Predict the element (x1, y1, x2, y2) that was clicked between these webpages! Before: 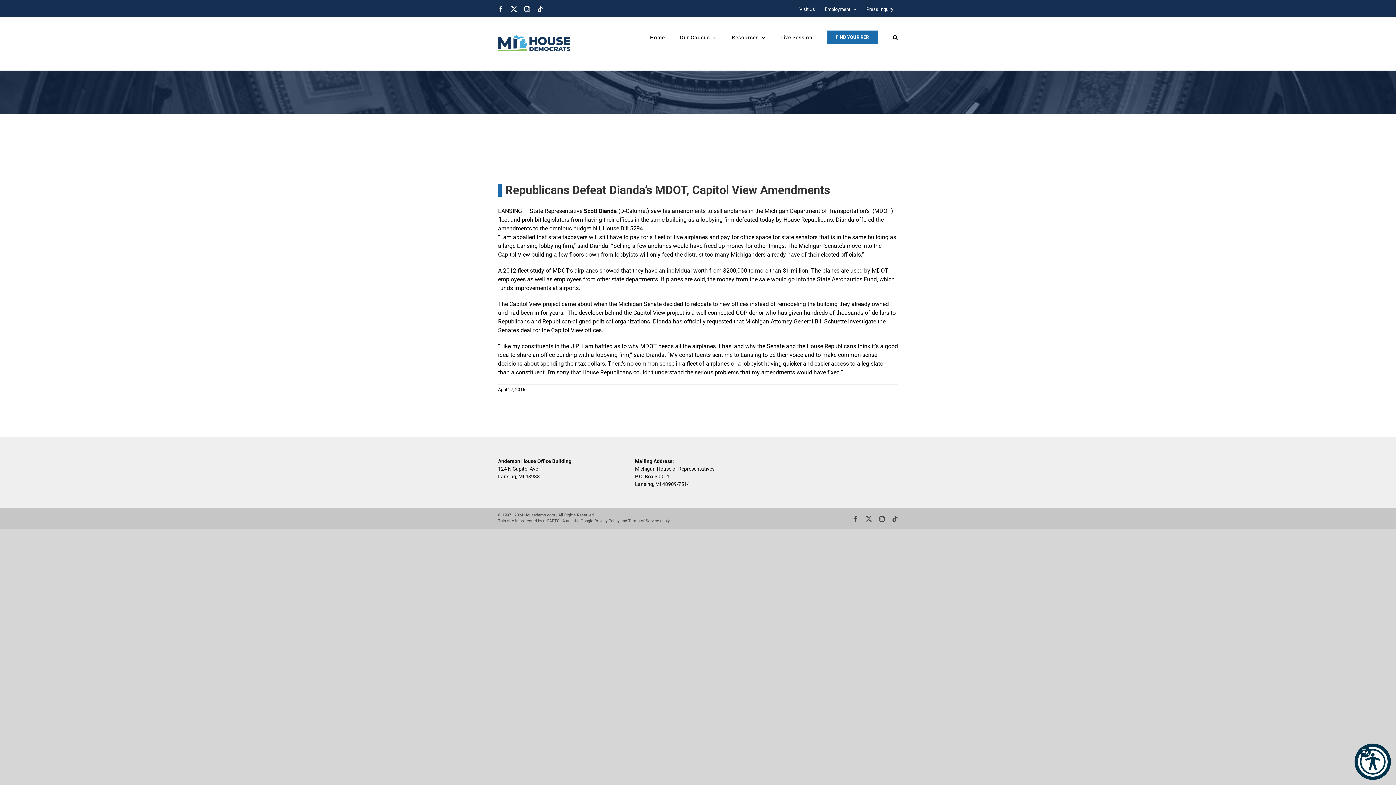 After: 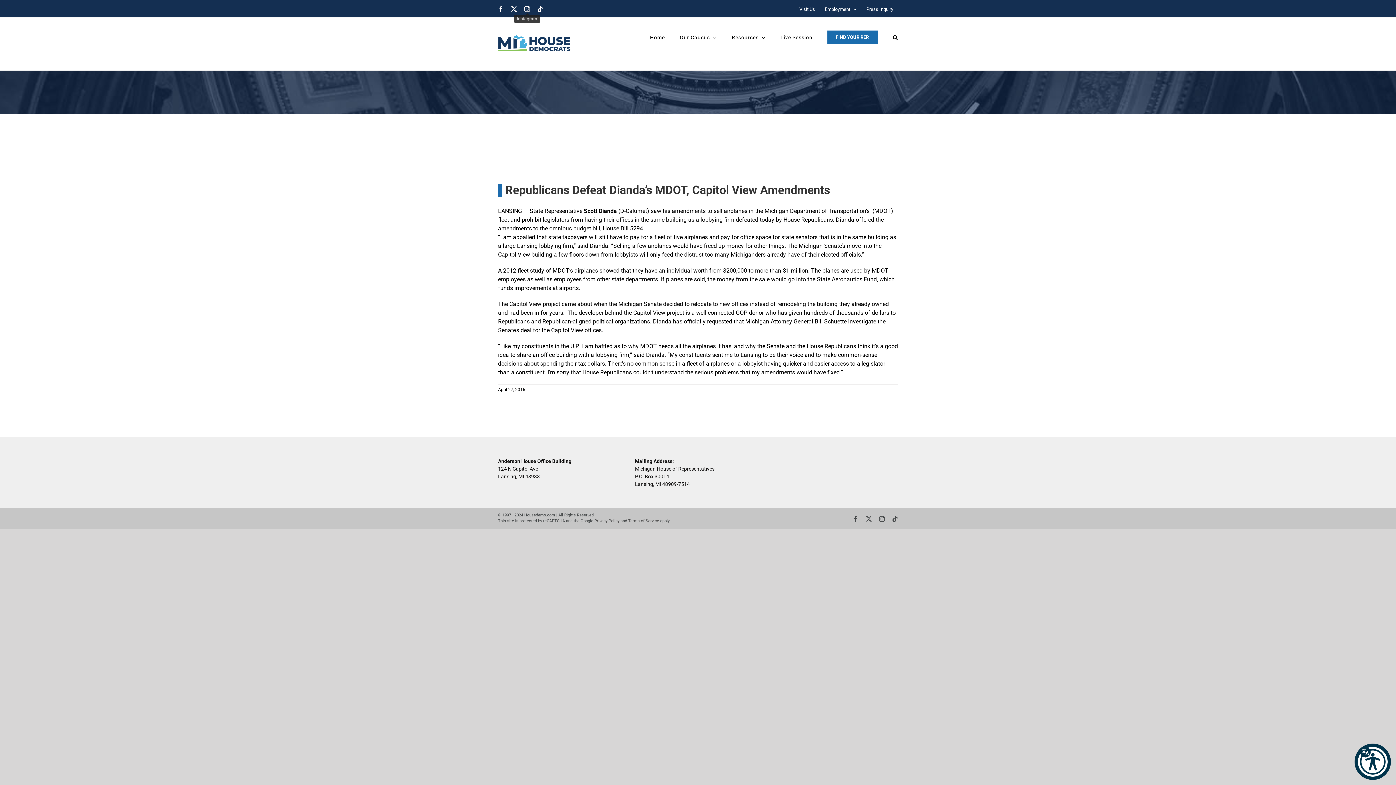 Action: label: Instagram bbox: (524, 6, 530, 12)